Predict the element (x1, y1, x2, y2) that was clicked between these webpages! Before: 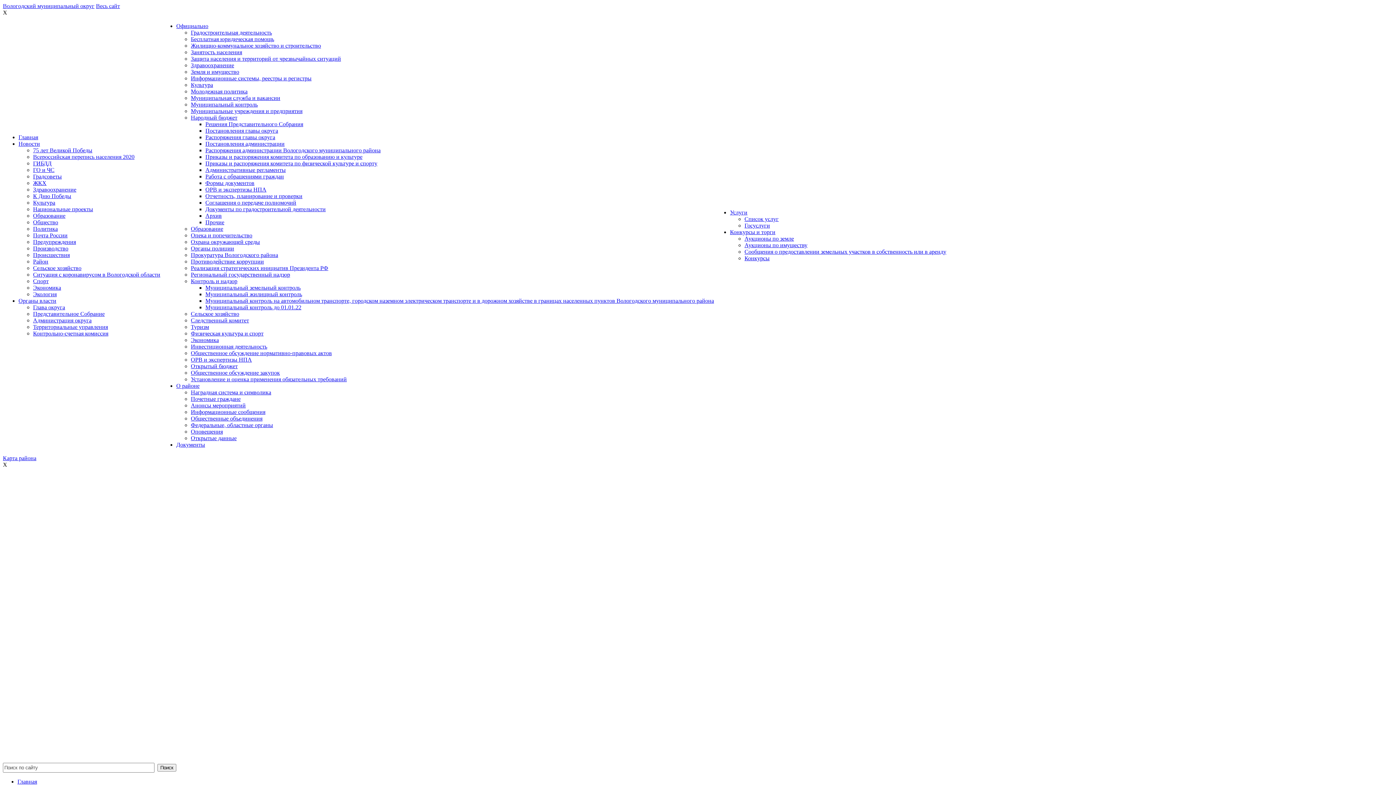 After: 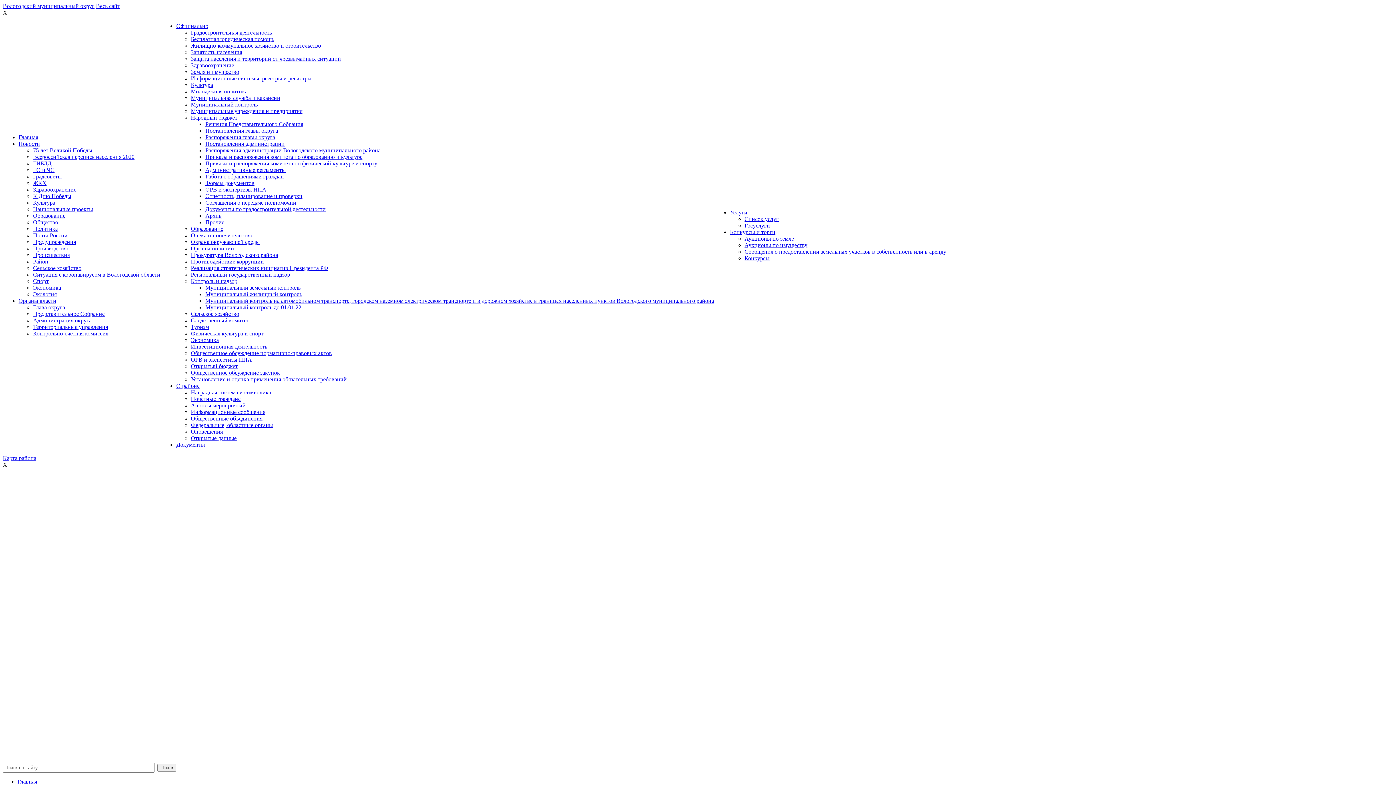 Action: label: Производство bbox: (33, 245, 68, 251)